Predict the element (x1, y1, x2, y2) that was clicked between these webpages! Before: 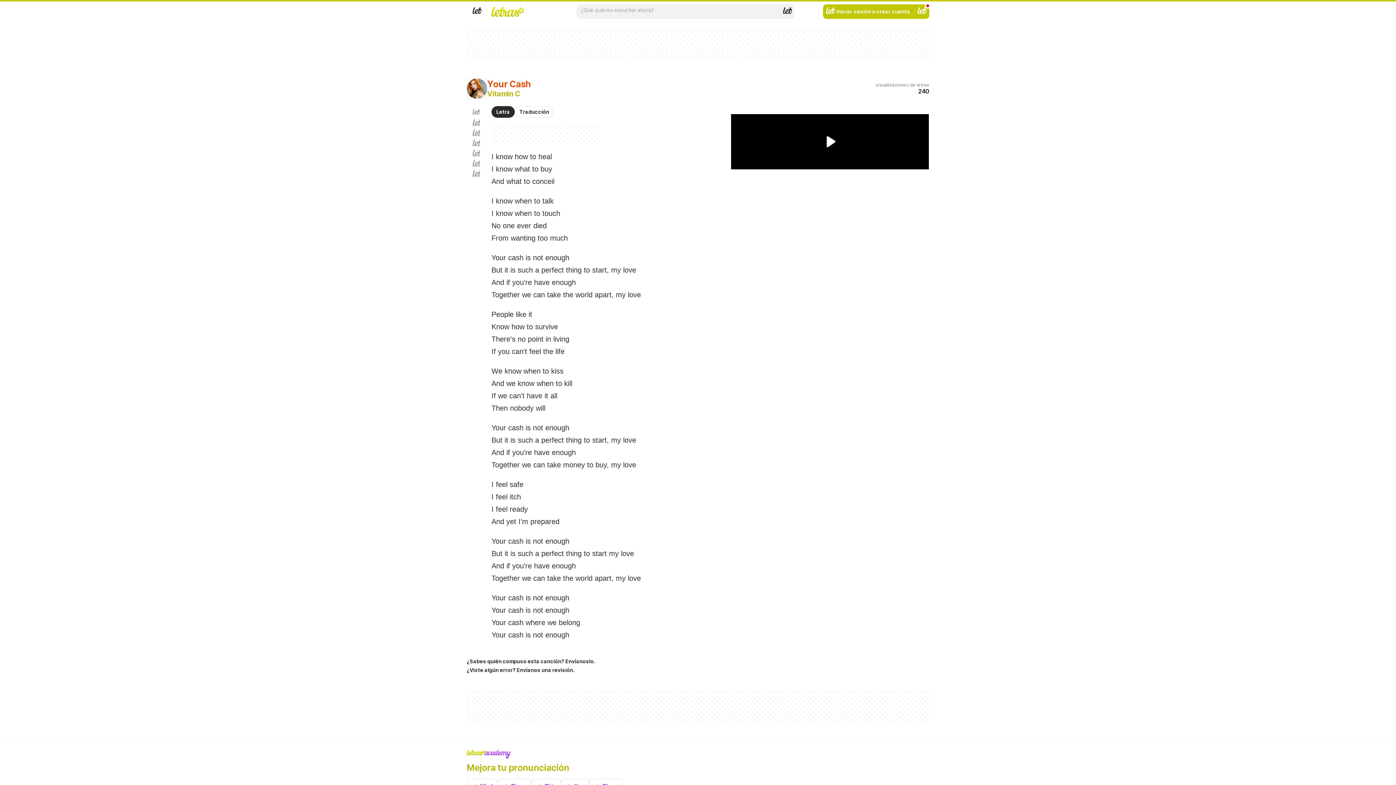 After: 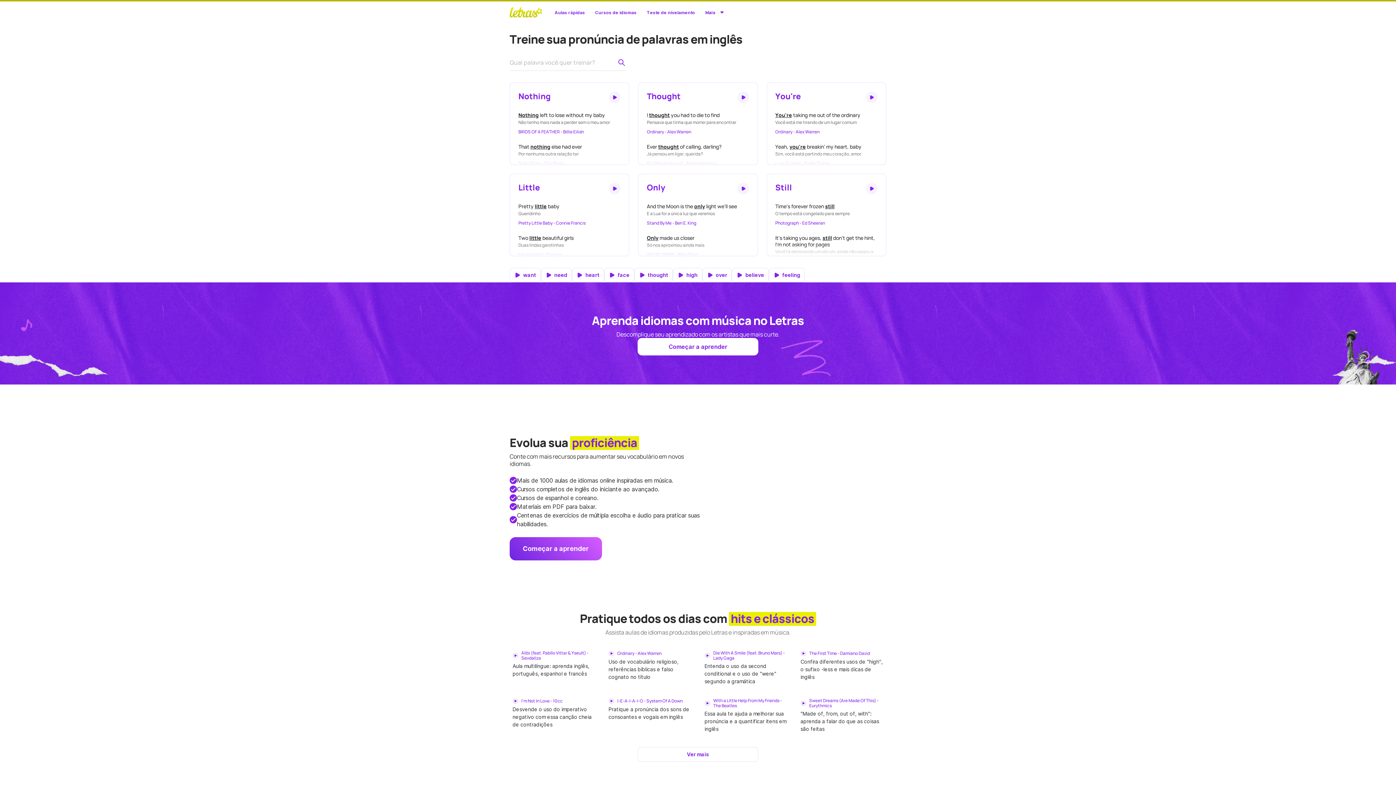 Action: bbox: (466, 763, 929, 773) label: Mejora tu pronunciación